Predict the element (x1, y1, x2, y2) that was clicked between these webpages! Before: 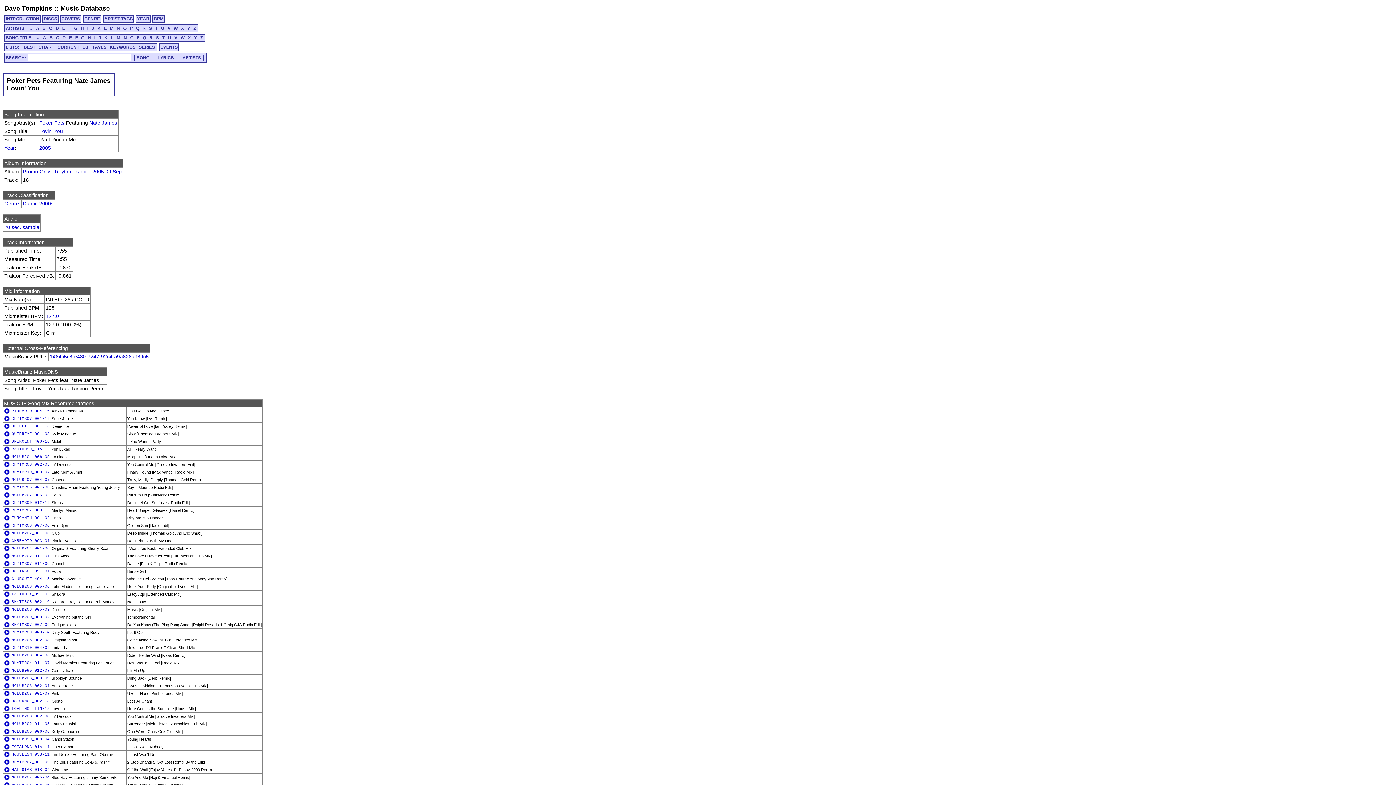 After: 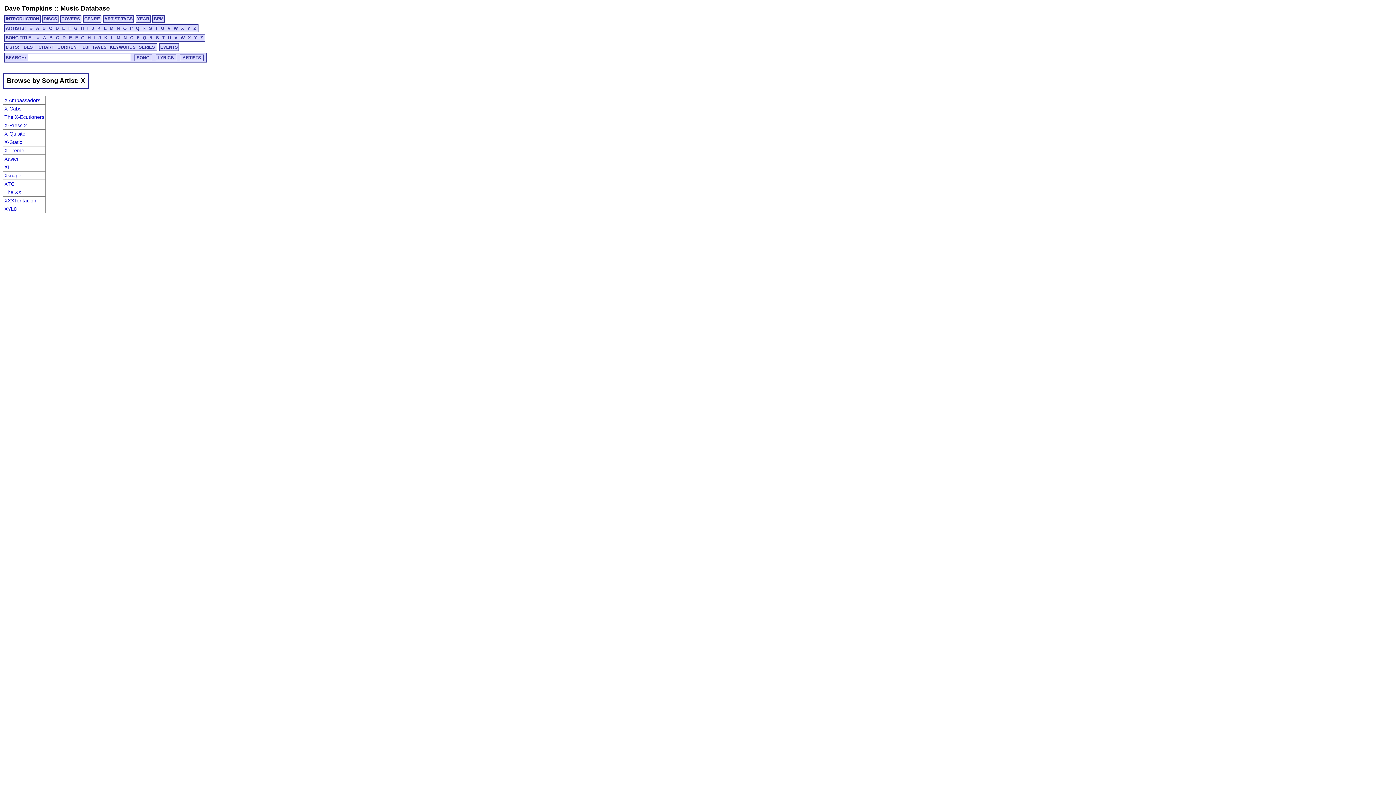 Action: label: X bbox: (180, 25, 185, 30)